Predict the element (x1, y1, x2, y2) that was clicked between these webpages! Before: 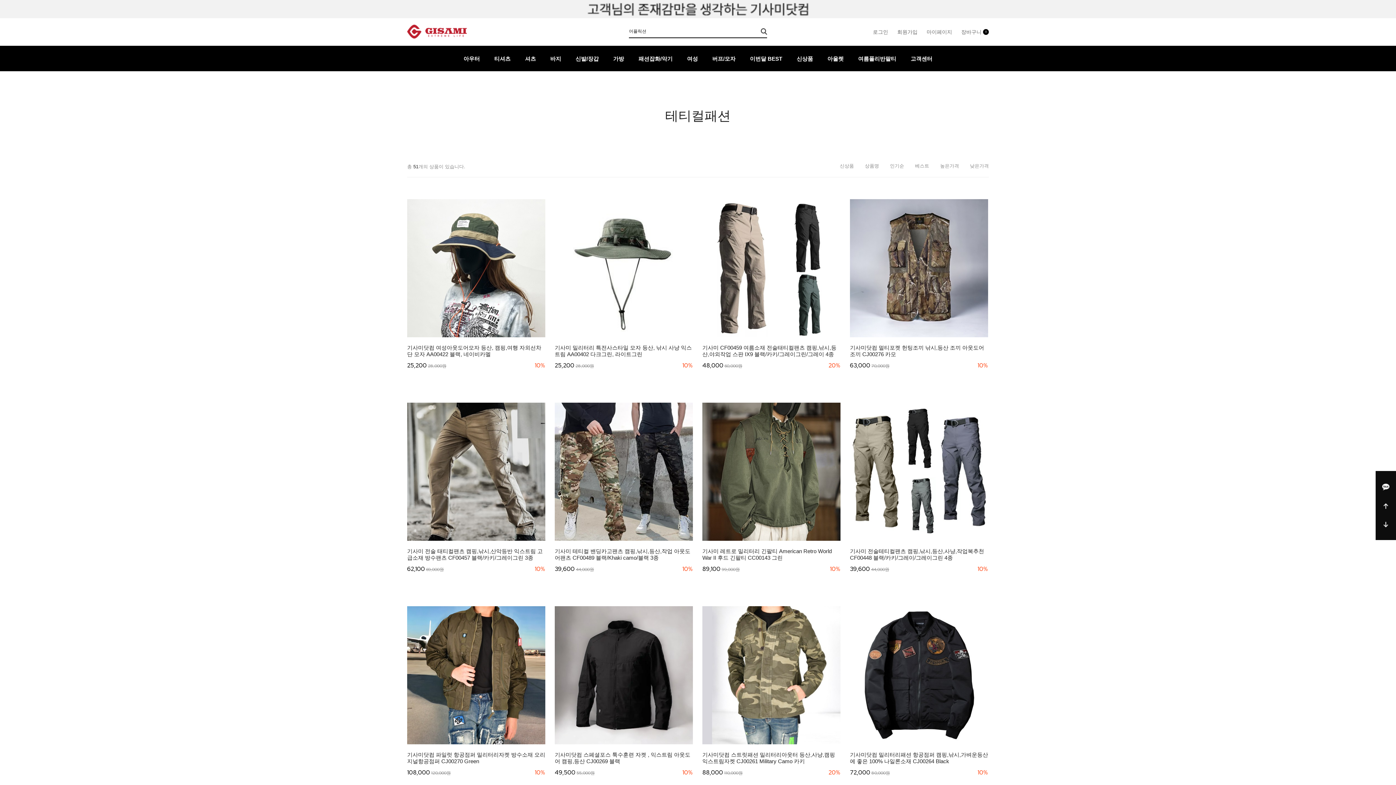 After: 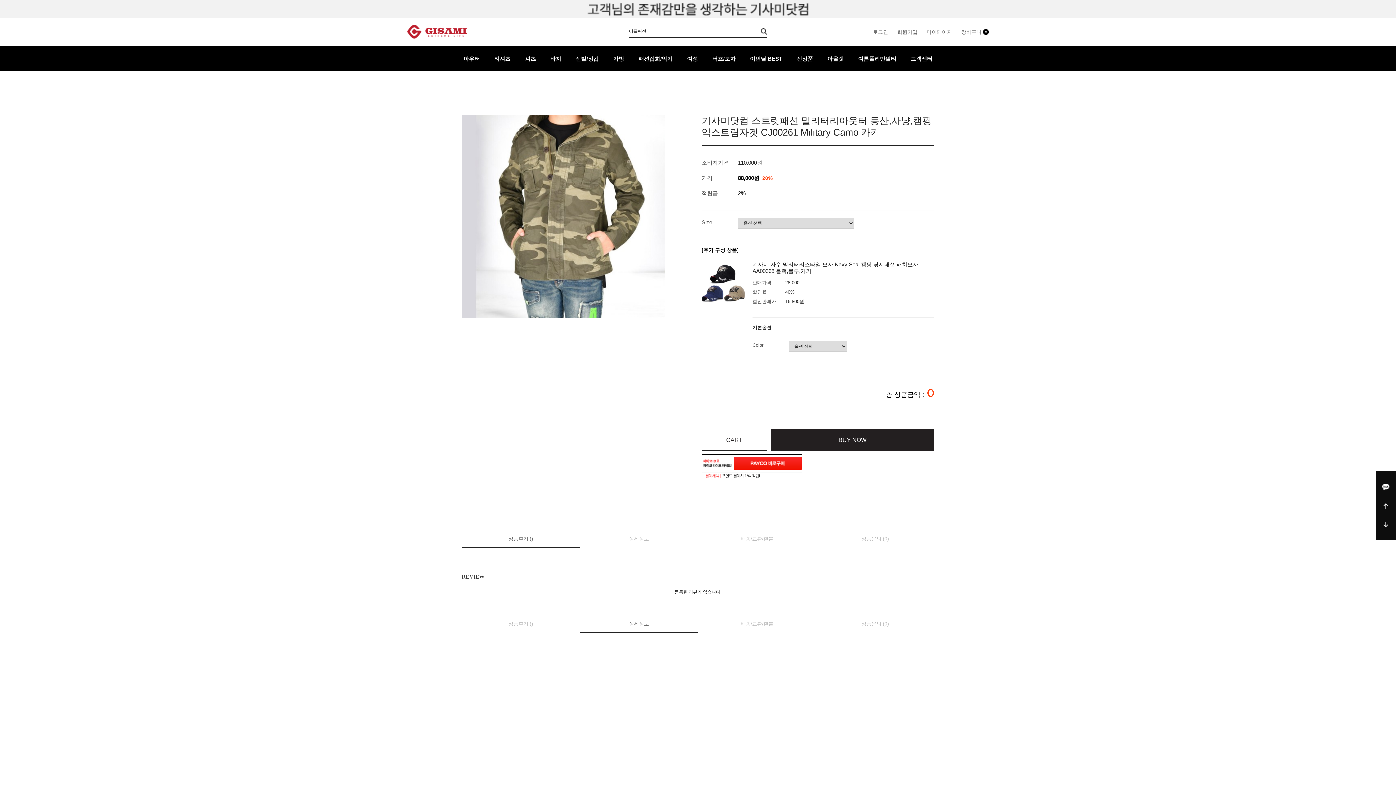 Action: bbox: (702, 672, 840, 677)